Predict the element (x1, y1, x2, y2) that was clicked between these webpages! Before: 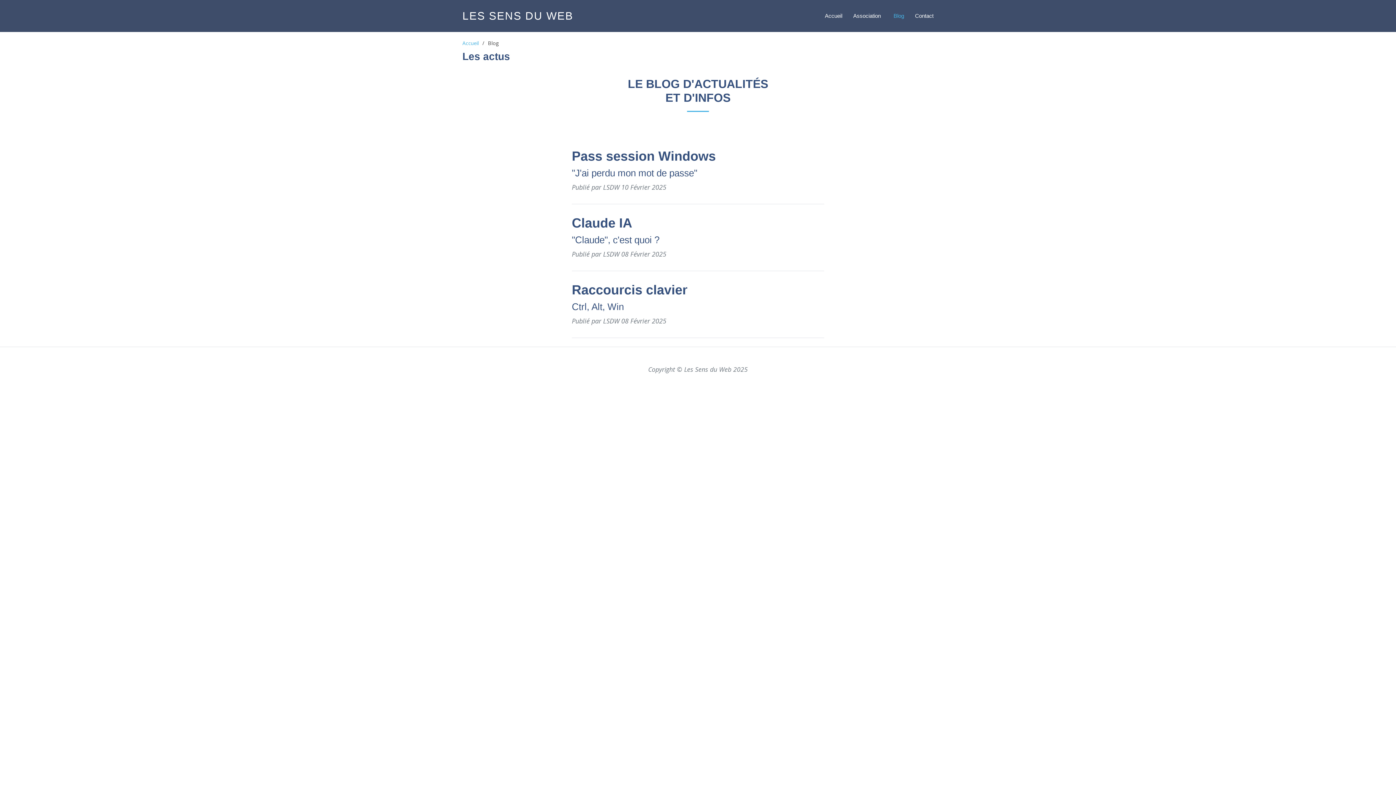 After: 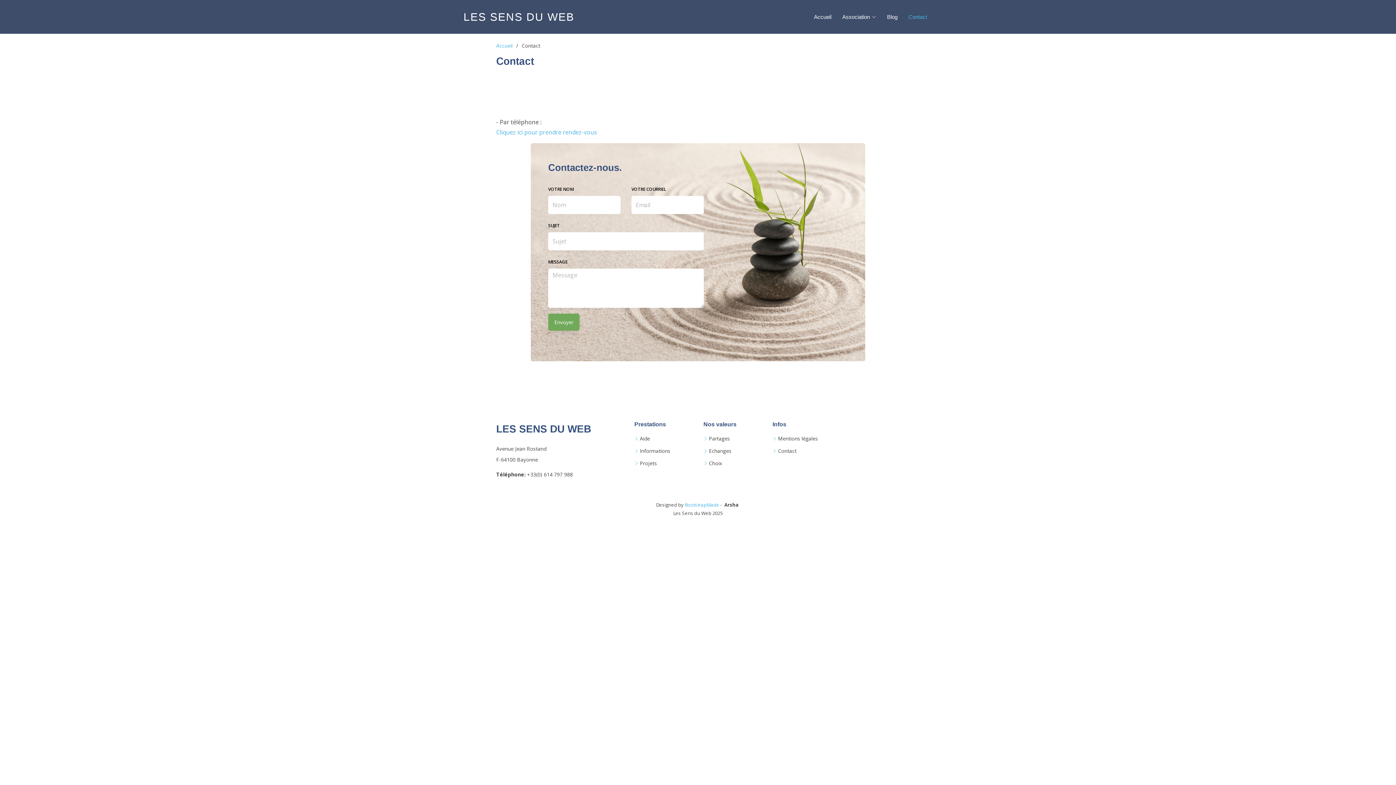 Action: bbox: (909, 5, 933, 26) label: Contact